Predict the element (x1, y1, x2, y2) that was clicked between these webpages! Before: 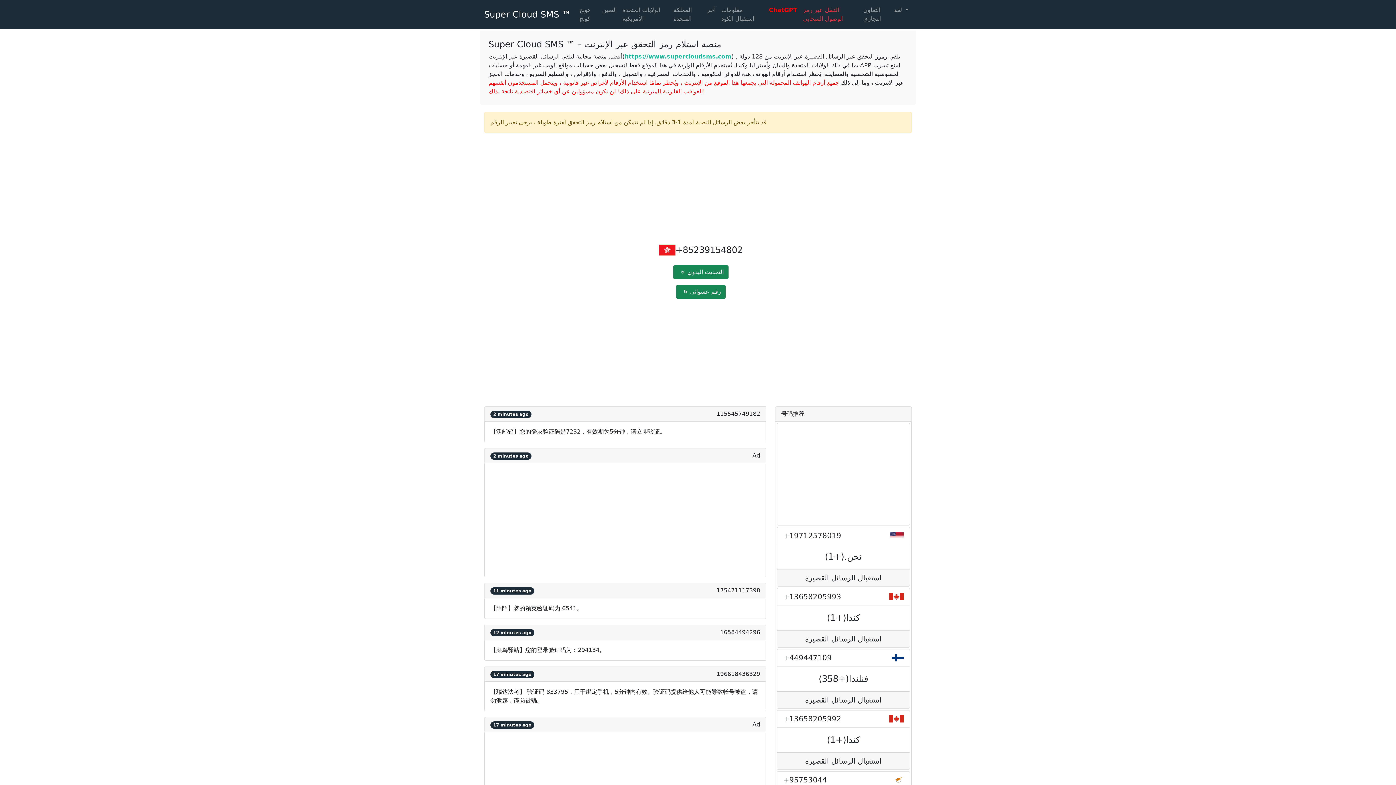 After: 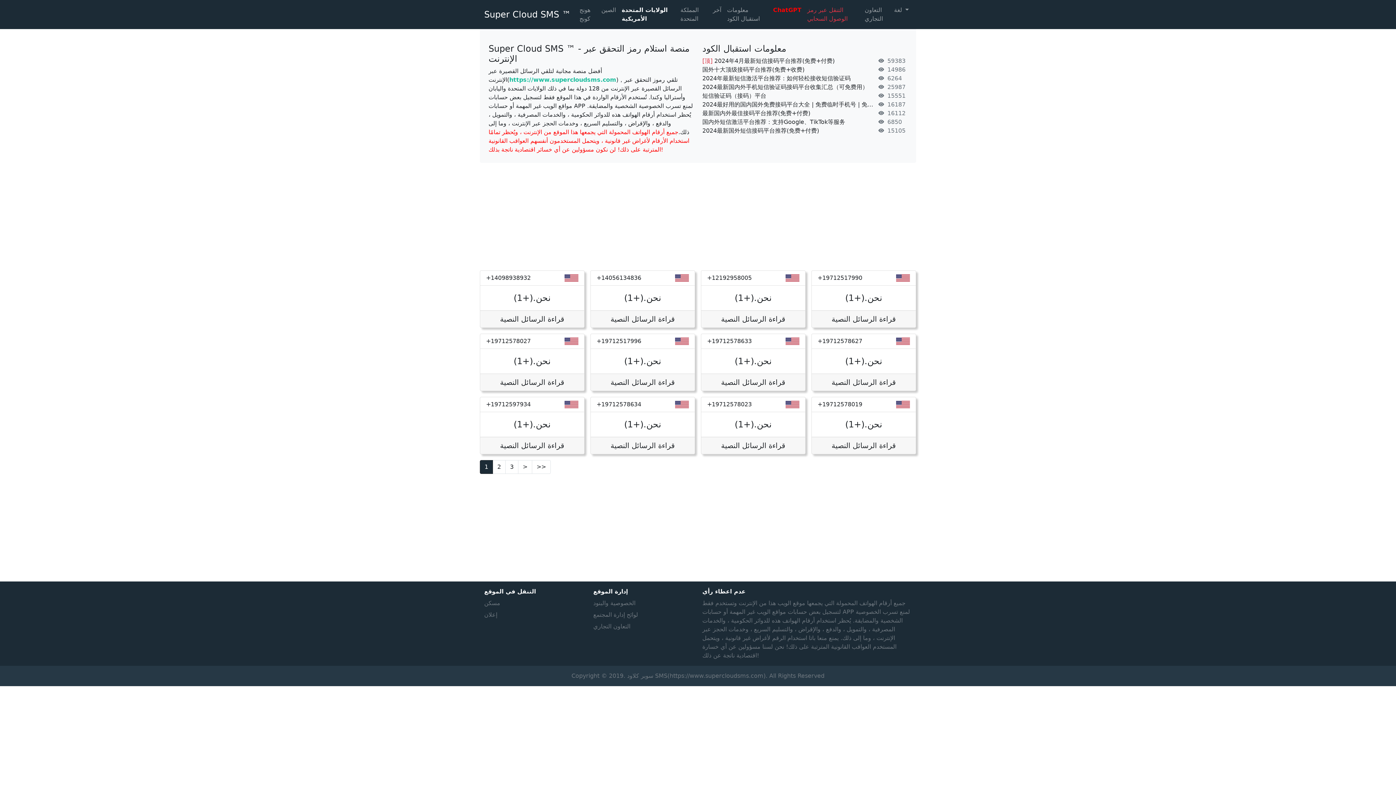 Action: label: الولايات المتحدة الأمريكية bbox: (619, 2, 670, 26)